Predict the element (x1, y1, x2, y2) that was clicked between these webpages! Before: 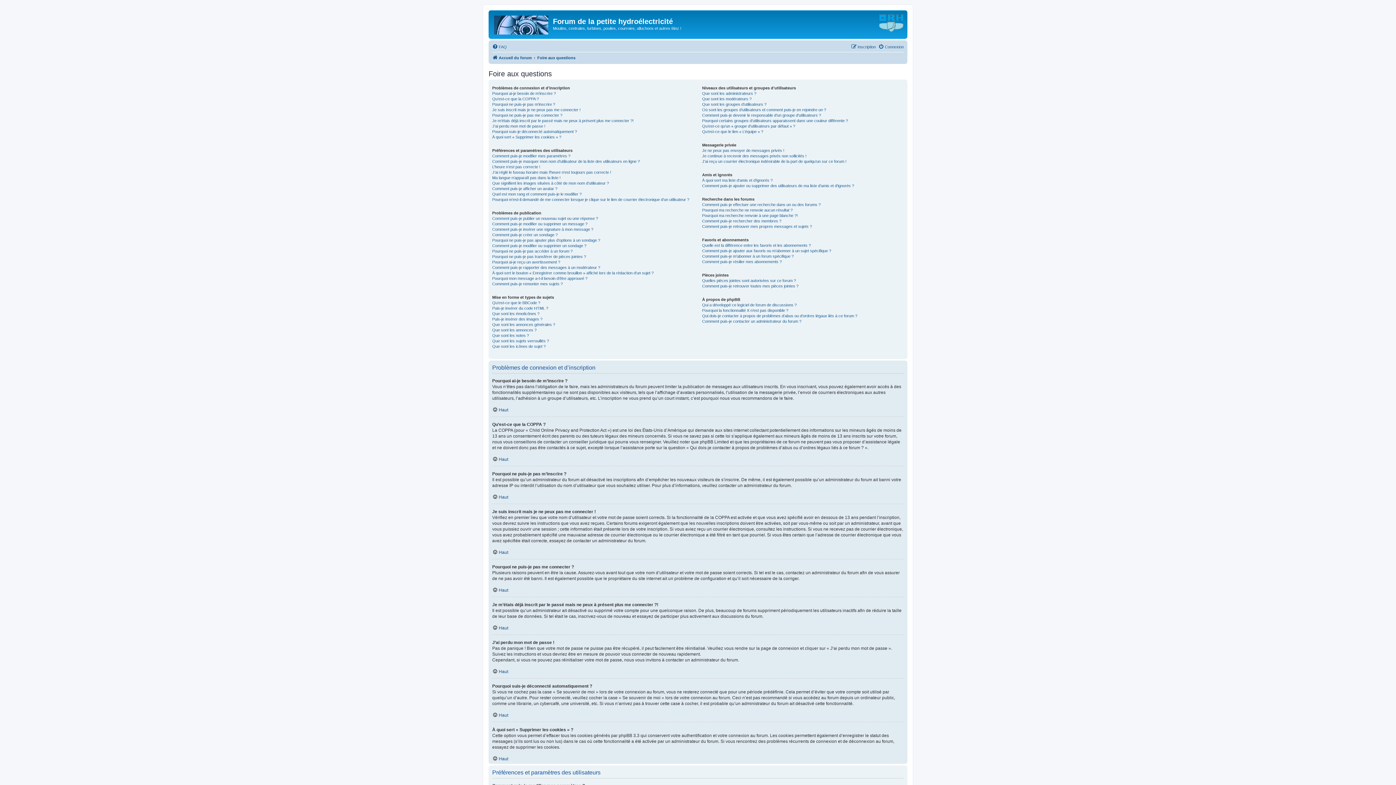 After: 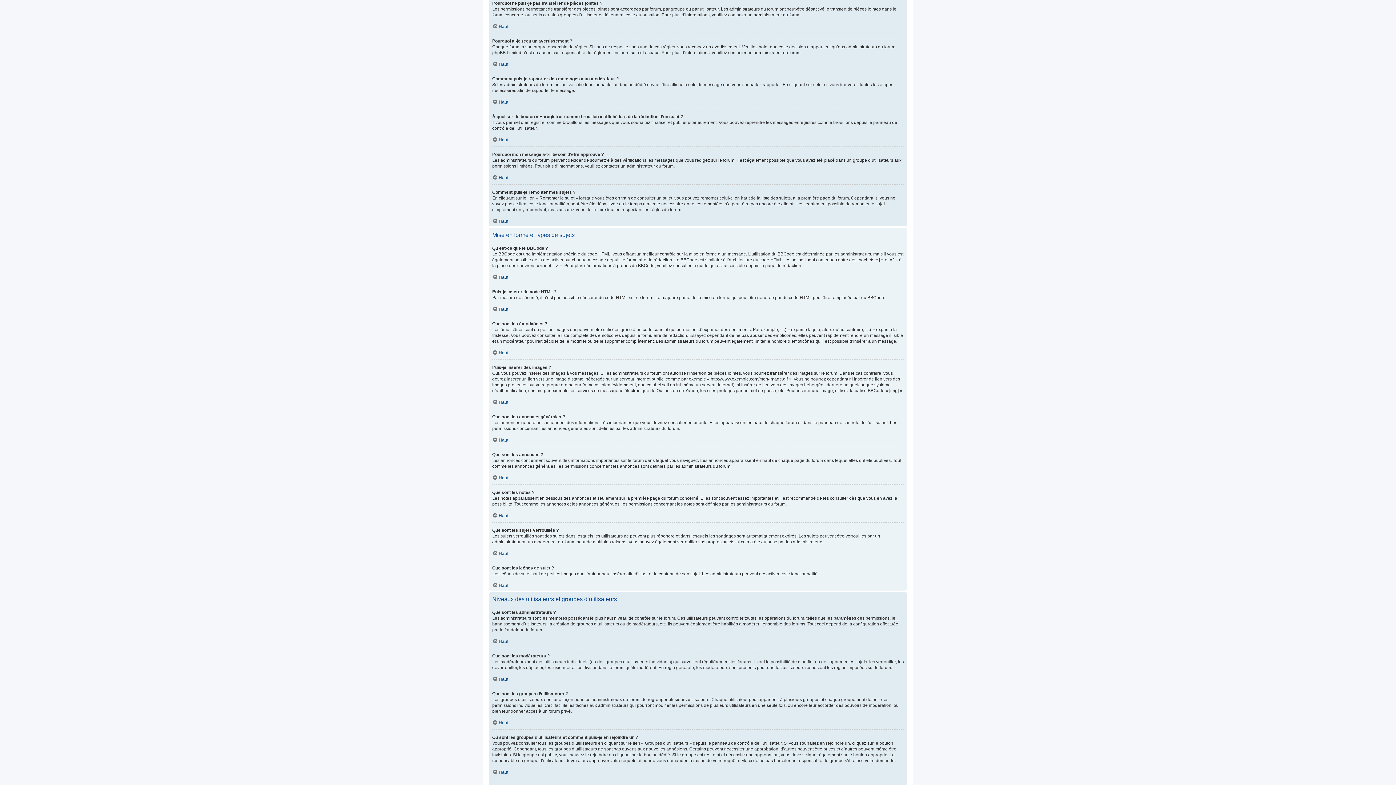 Action: label: Pourquoi ne puis-je pas transférer de pièces jointes ? bbox: (492, 254, 586, 259)